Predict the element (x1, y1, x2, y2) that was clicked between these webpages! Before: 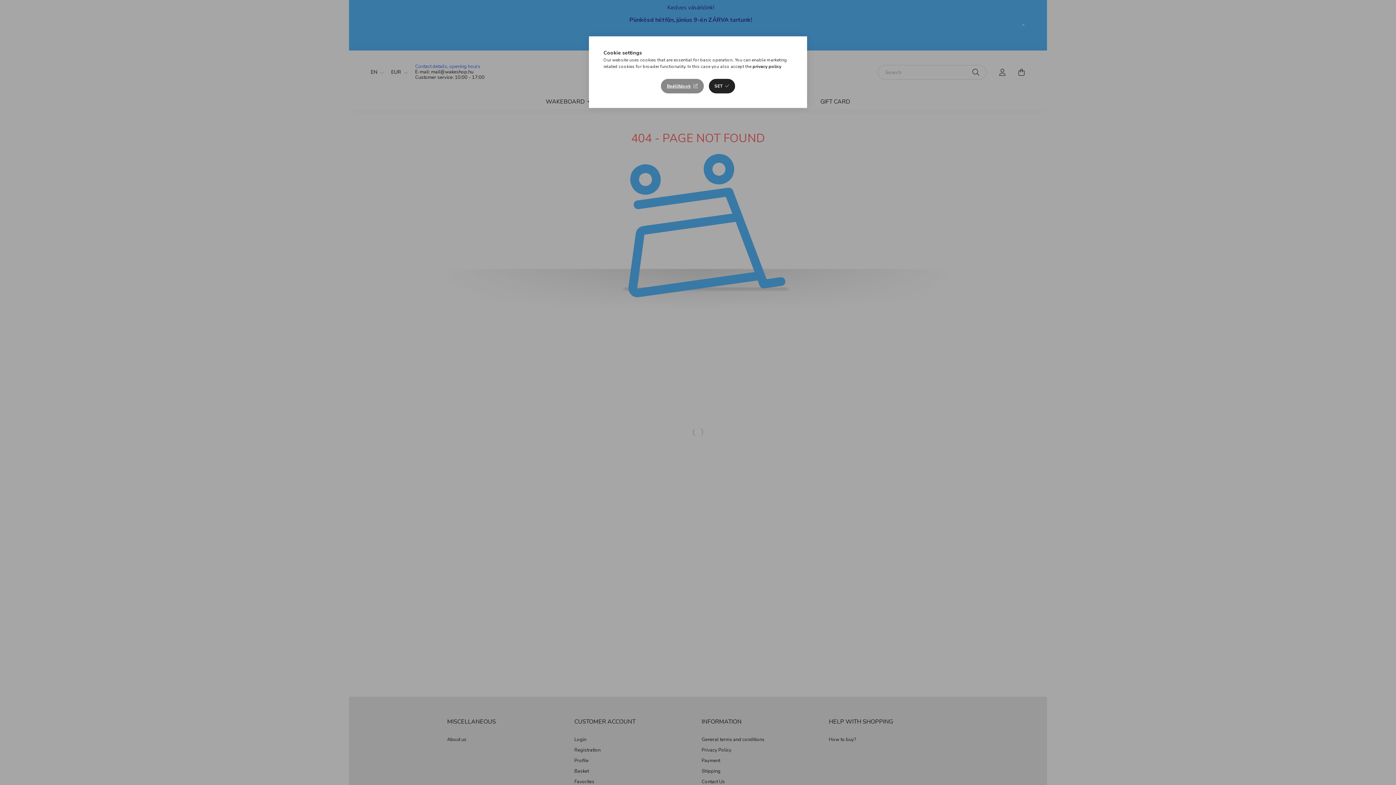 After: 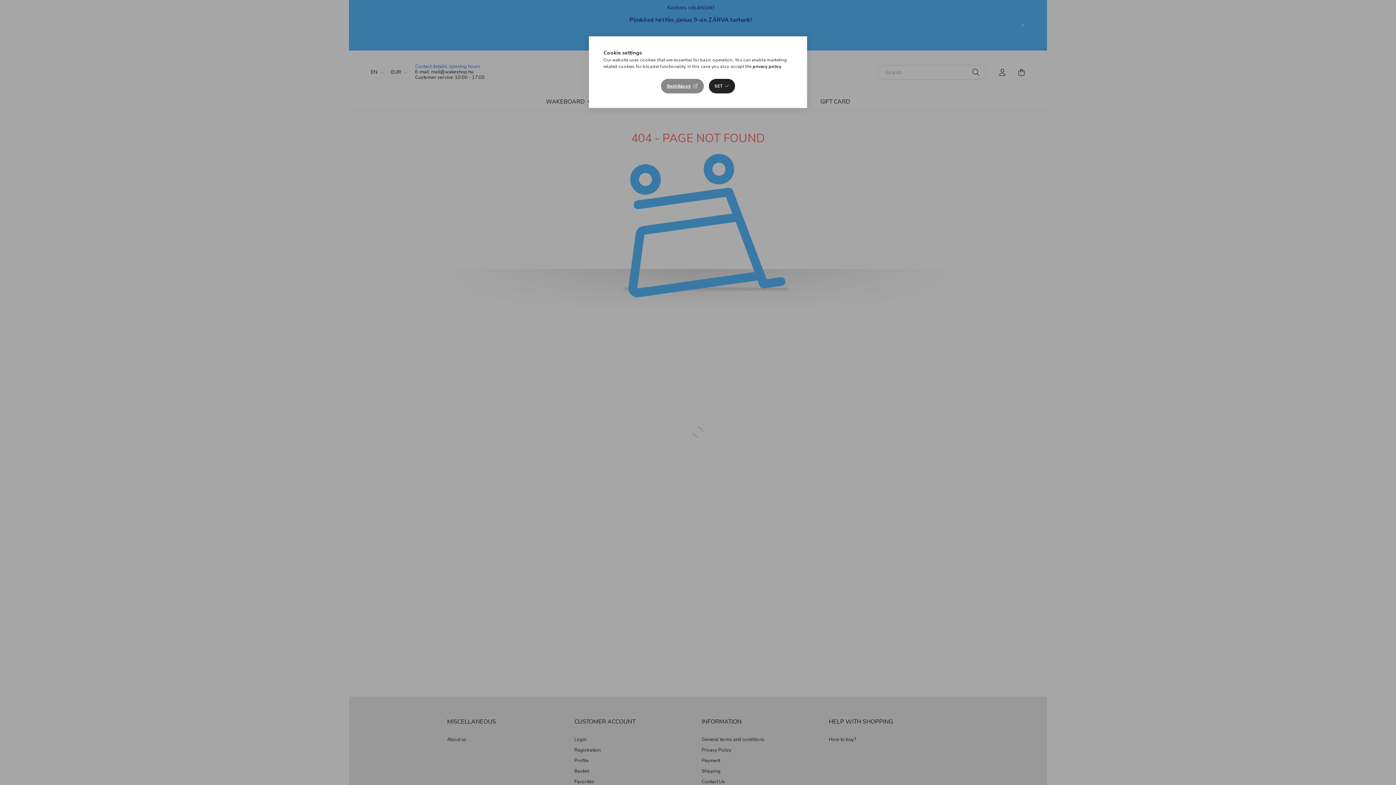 Action: label: privacy policy bbox: (752, 63, 781, 69)